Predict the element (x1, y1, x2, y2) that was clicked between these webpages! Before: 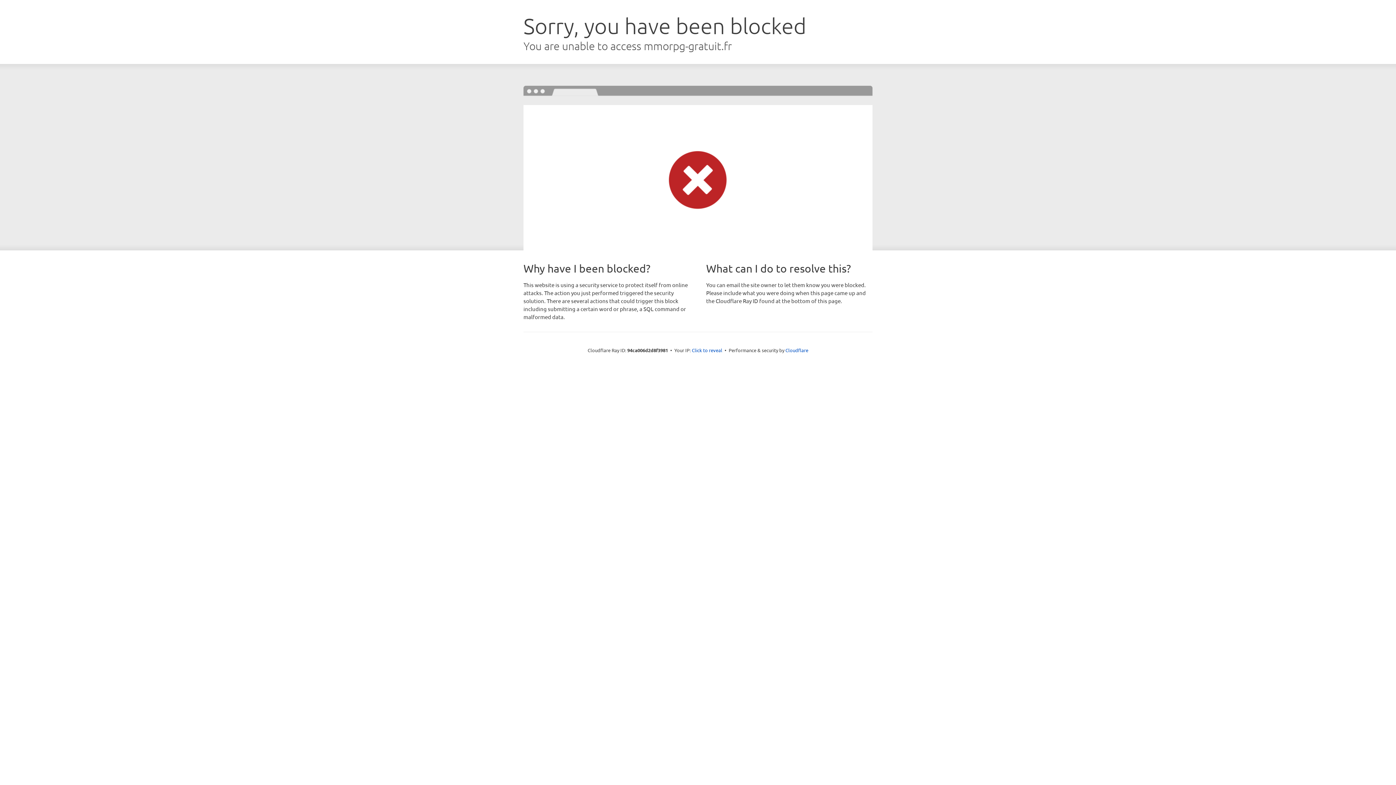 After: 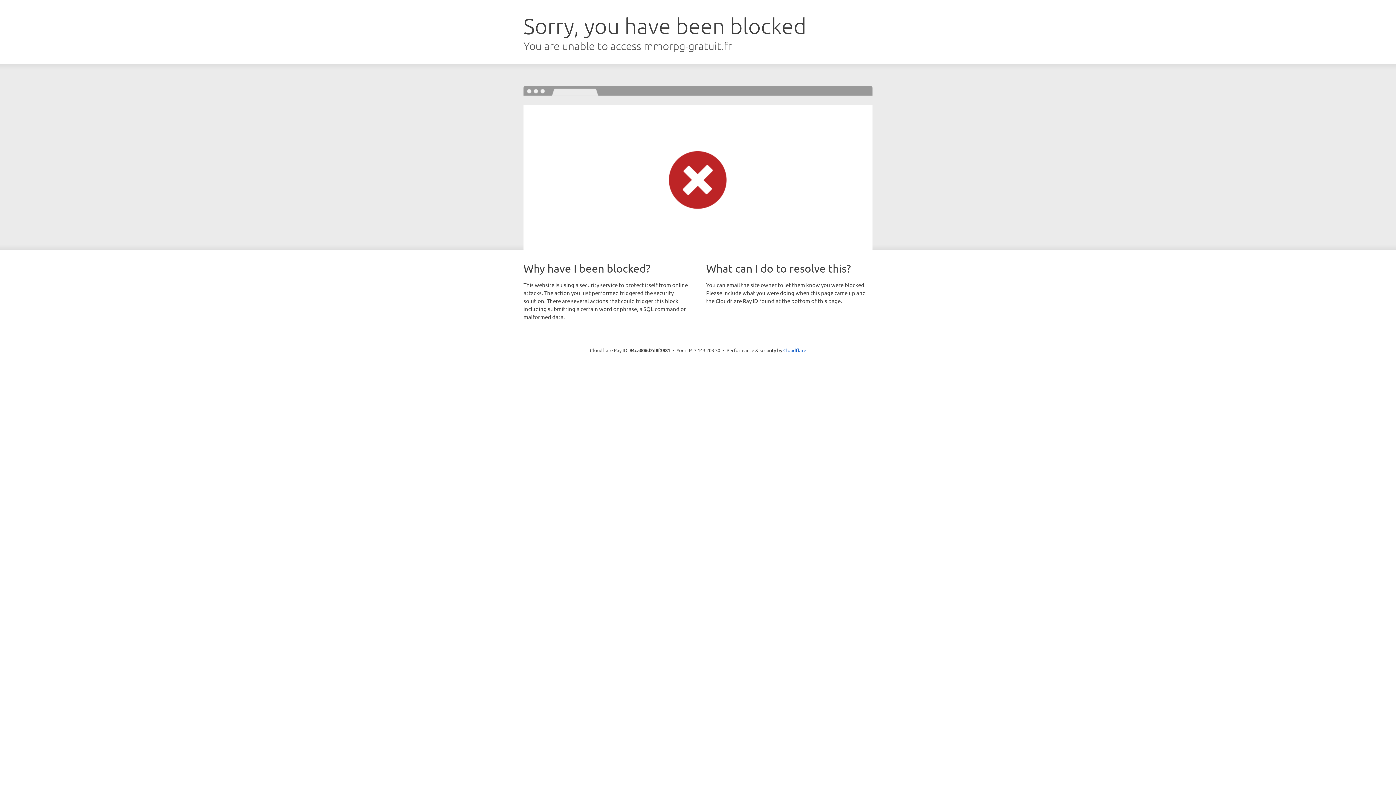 Action: label: Click to reveal bbox: (692, 346, 722, 353)